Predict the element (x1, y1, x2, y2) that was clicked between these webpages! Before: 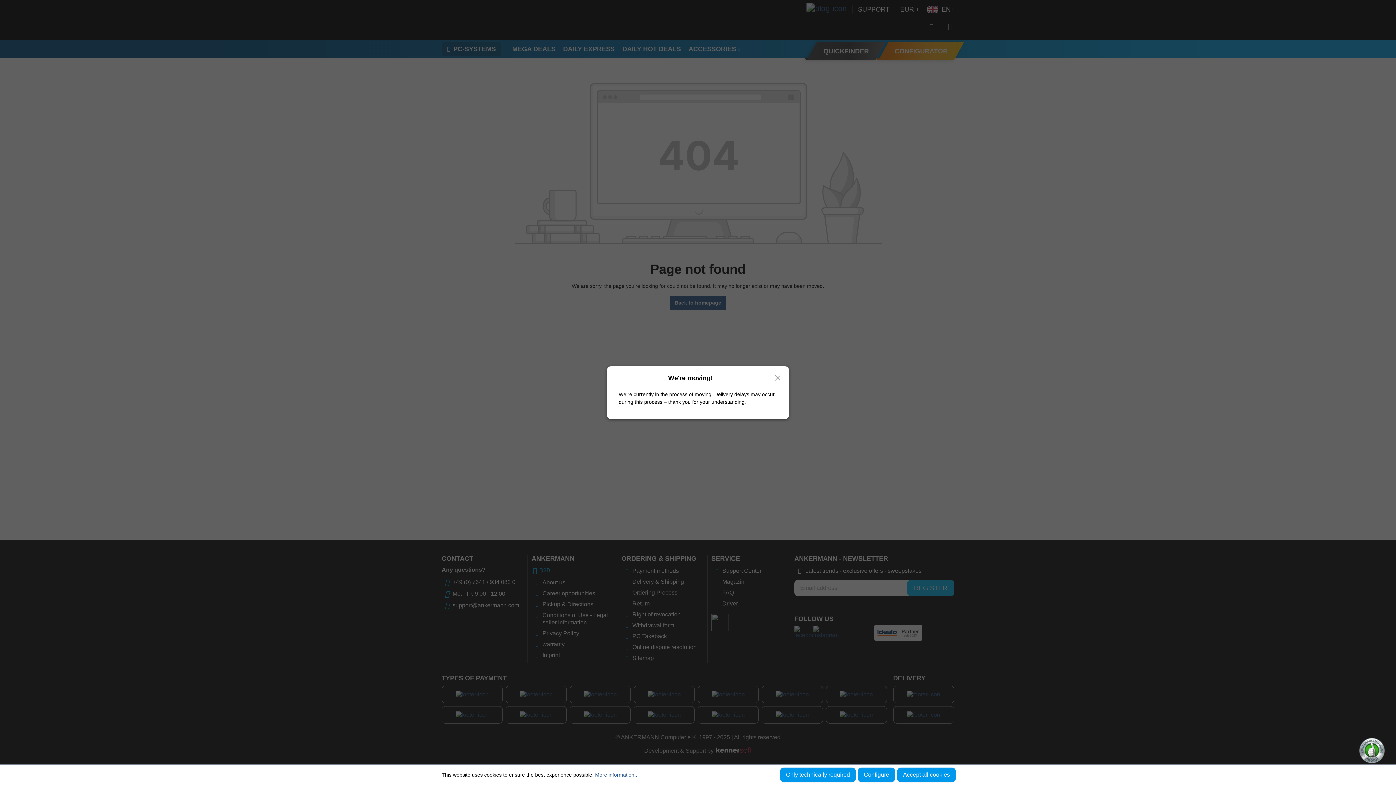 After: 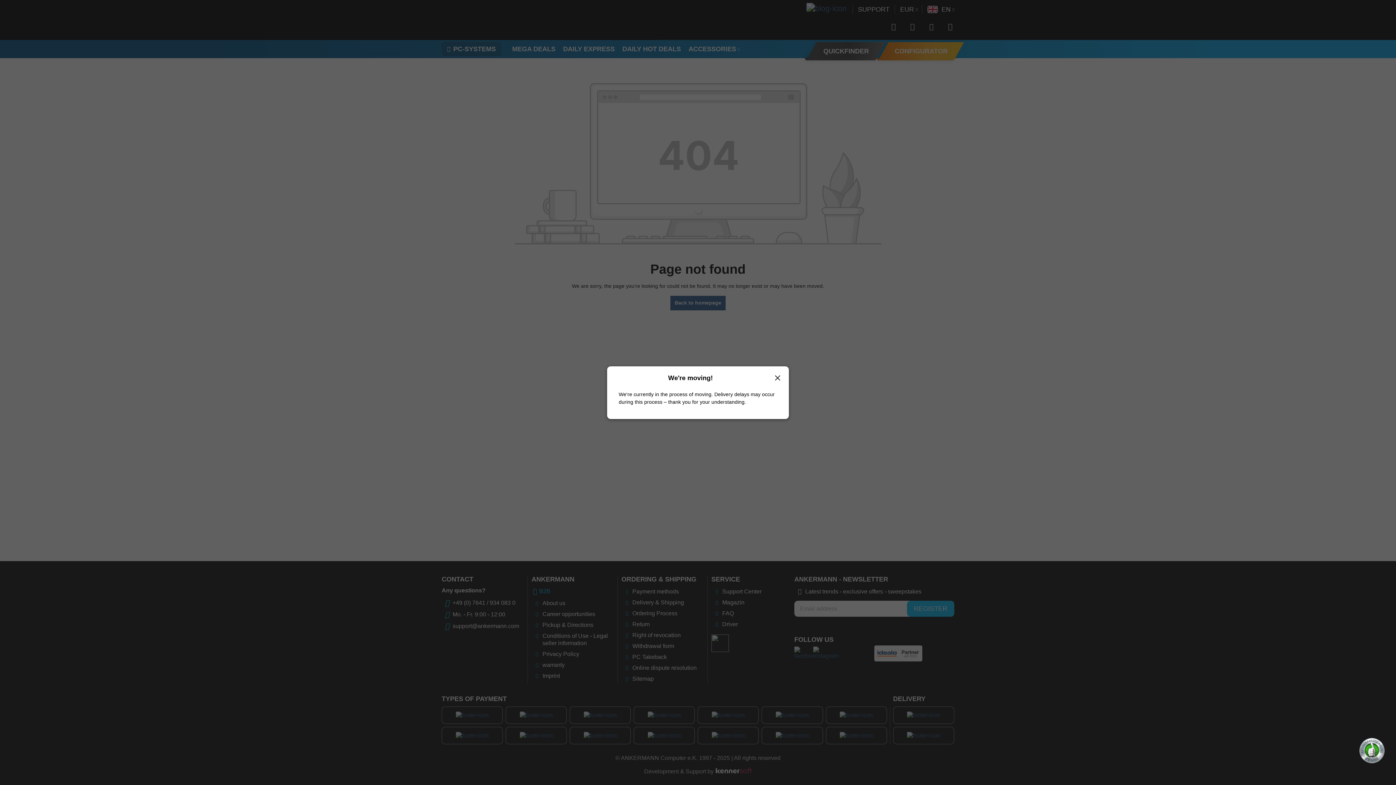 Action: label: Only technically required bbox: (780, 768, 856, 782)